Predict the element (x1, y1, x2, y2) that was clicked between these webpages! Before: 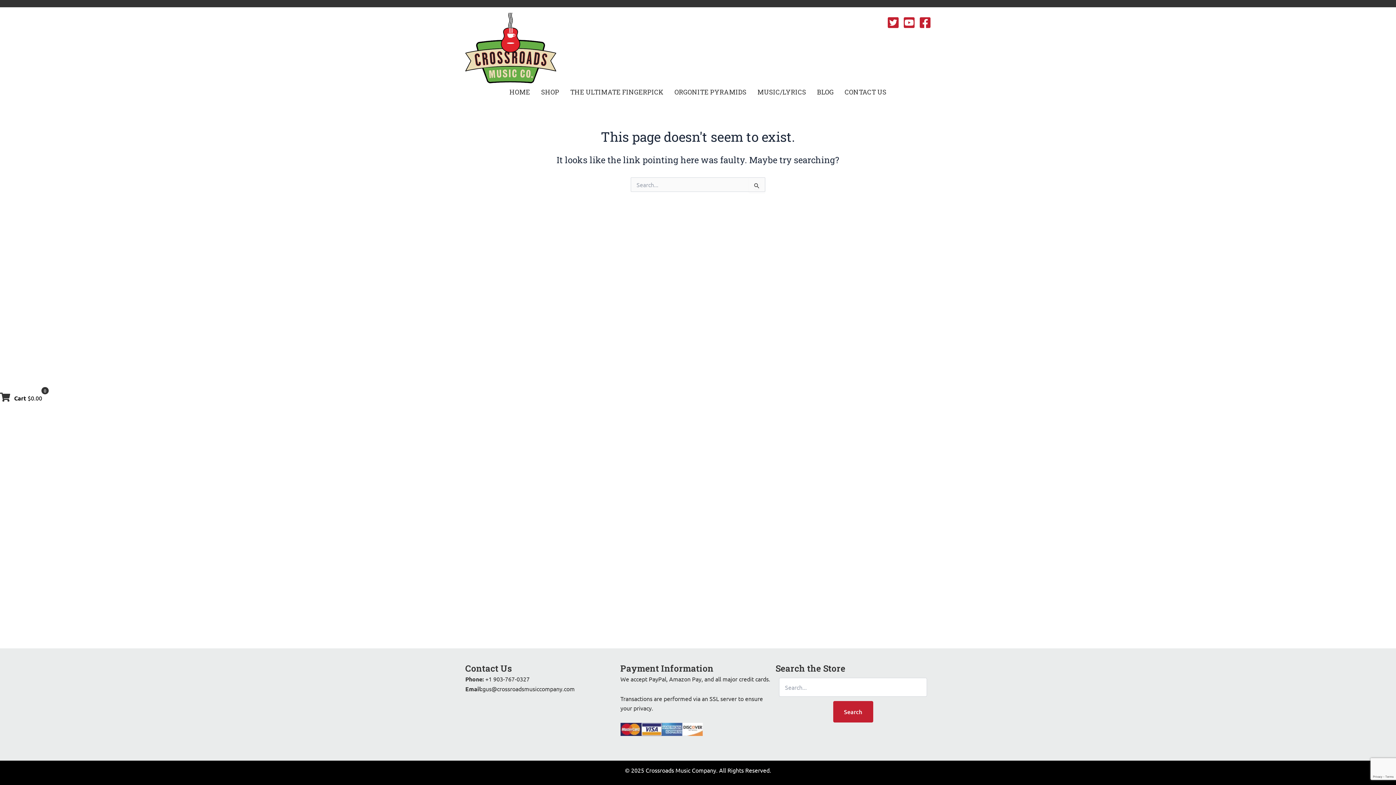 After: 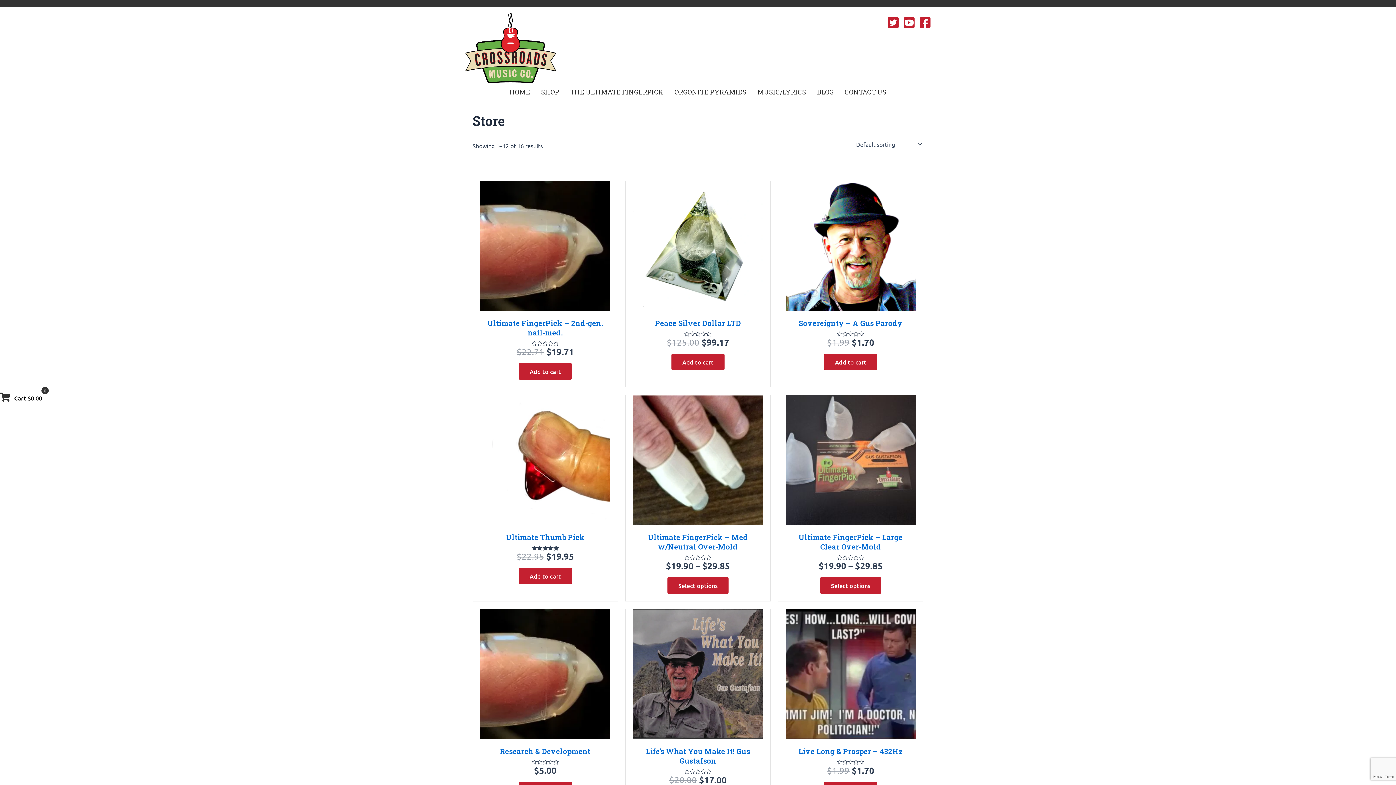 Action: bbox: (537, 85, 563, 98) label: SHOP